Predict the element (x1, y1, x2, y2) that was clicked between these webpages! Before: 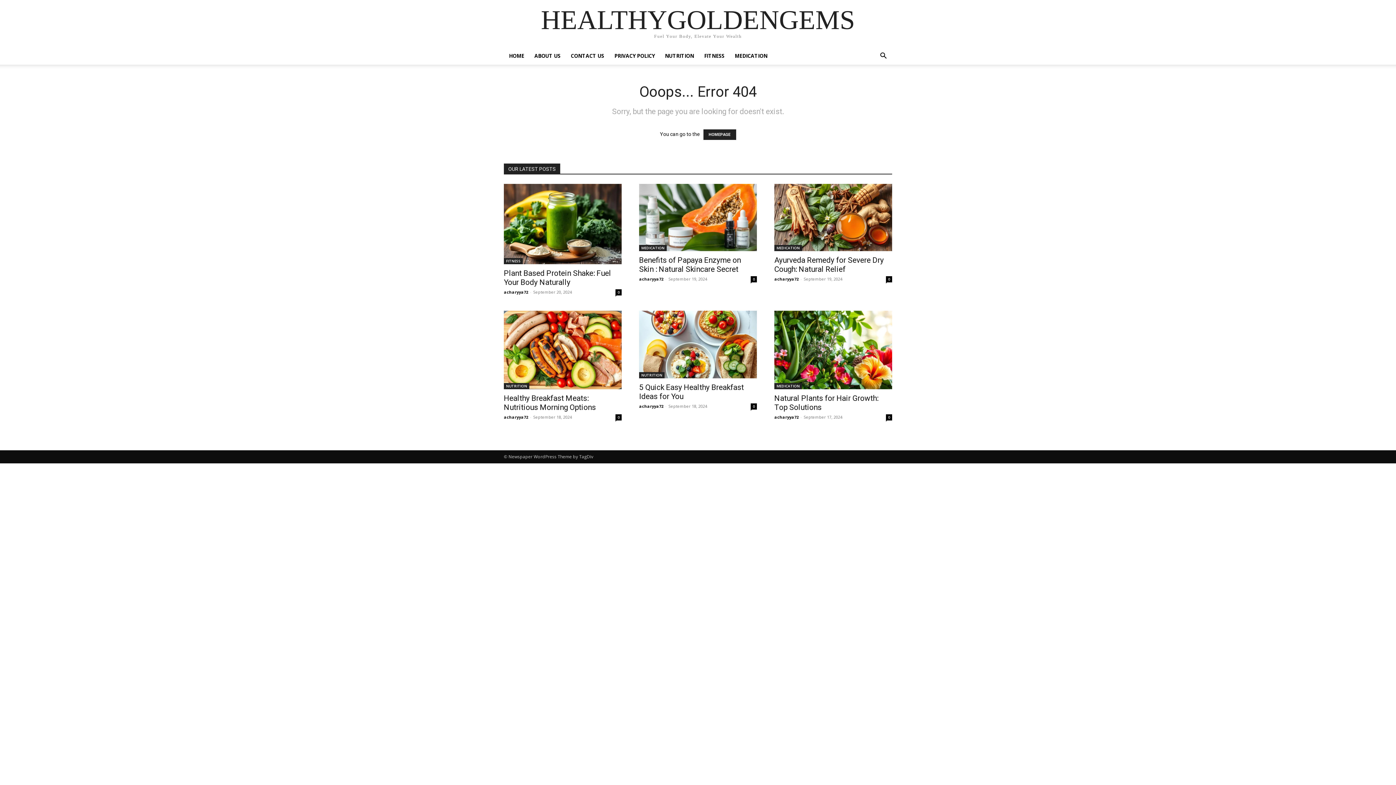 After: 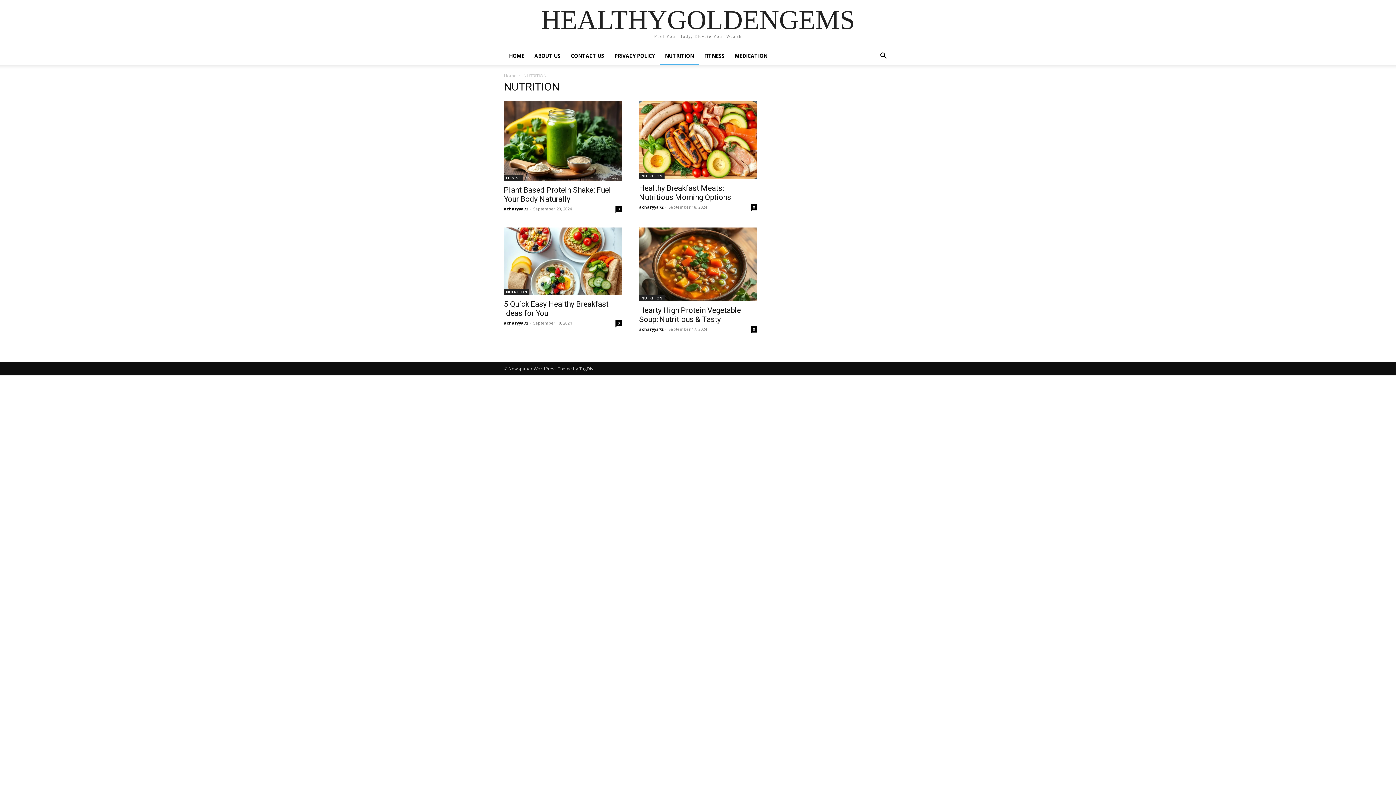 Action: label: NUTRITION bbox: (660, 47, 699, 64)